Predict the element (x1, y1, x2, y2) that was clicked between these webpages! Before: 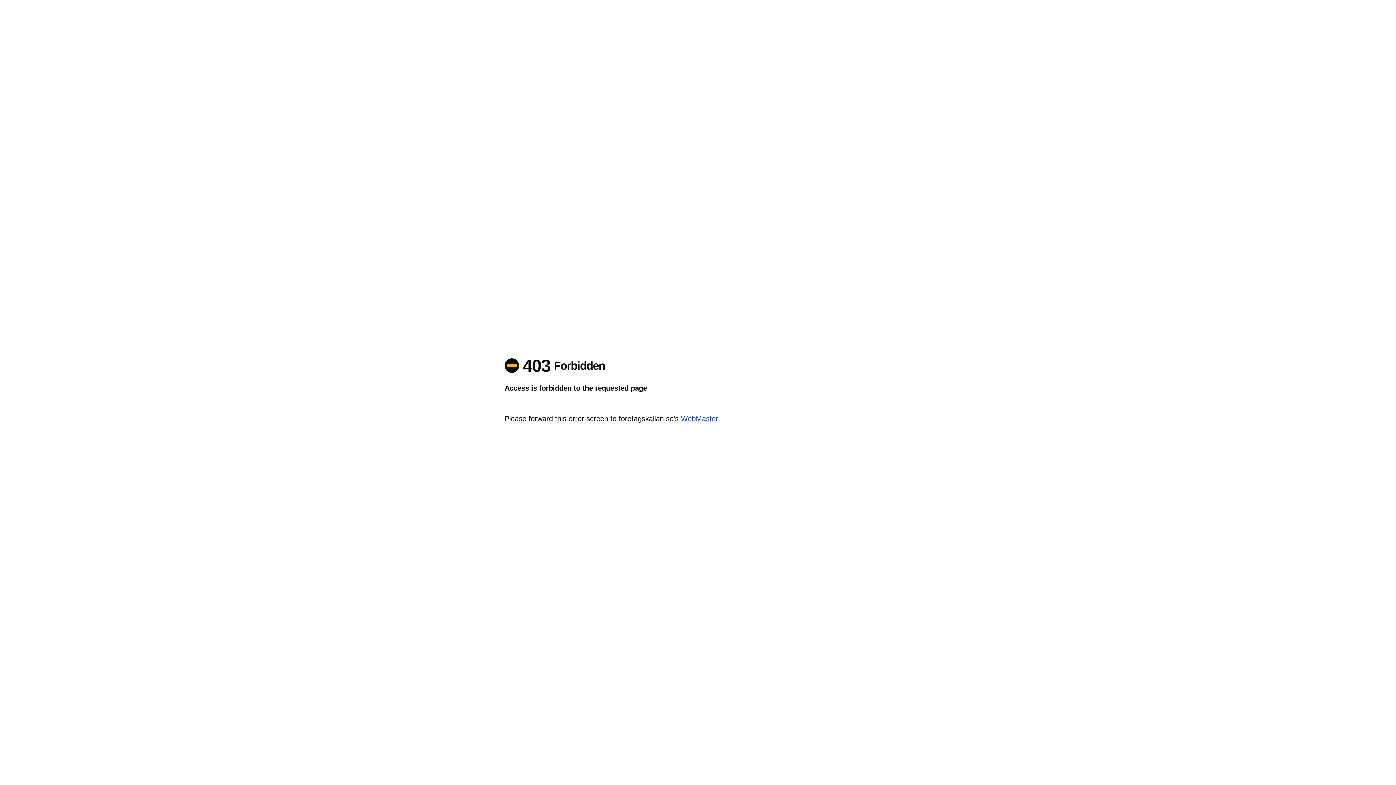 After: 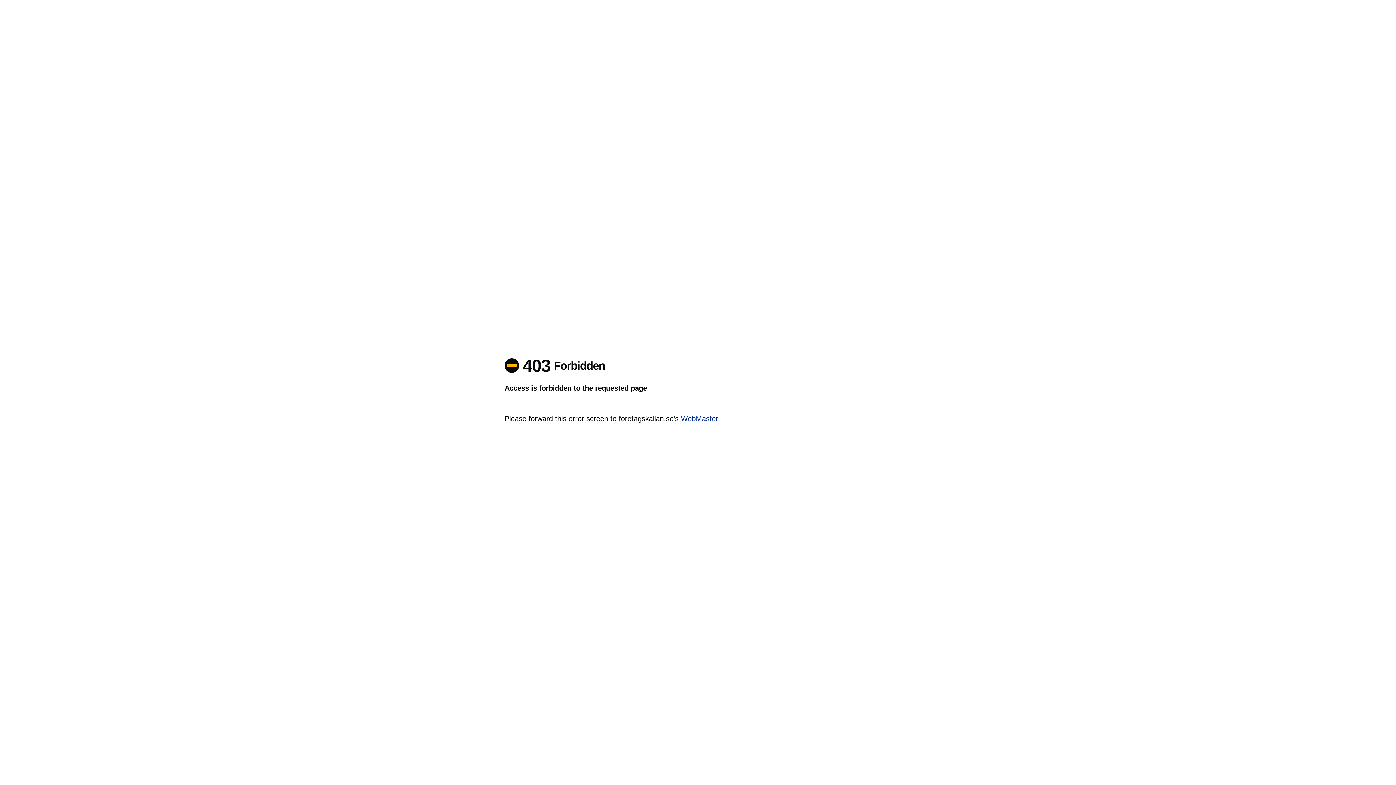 Action: label: WebMaster bbox: (681, 414, 718, 422)